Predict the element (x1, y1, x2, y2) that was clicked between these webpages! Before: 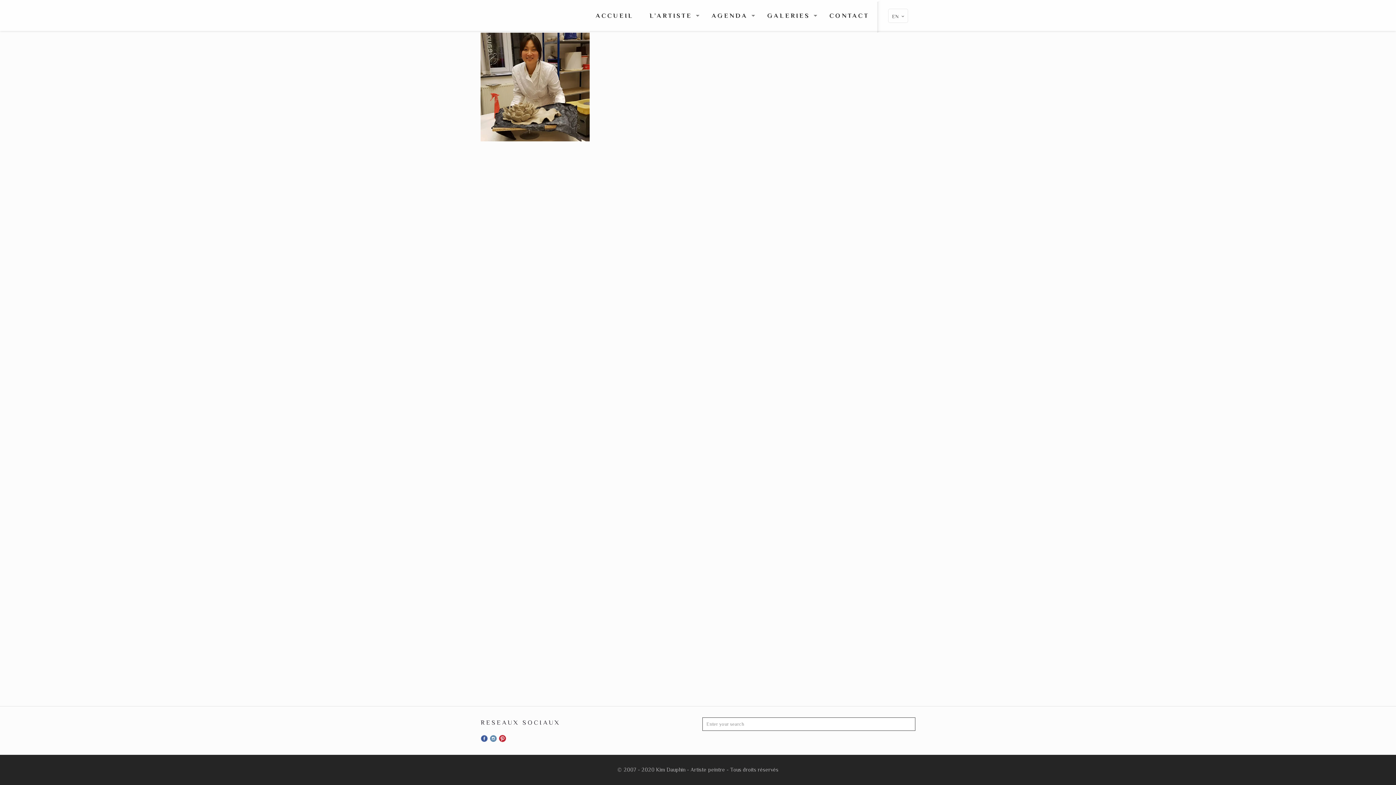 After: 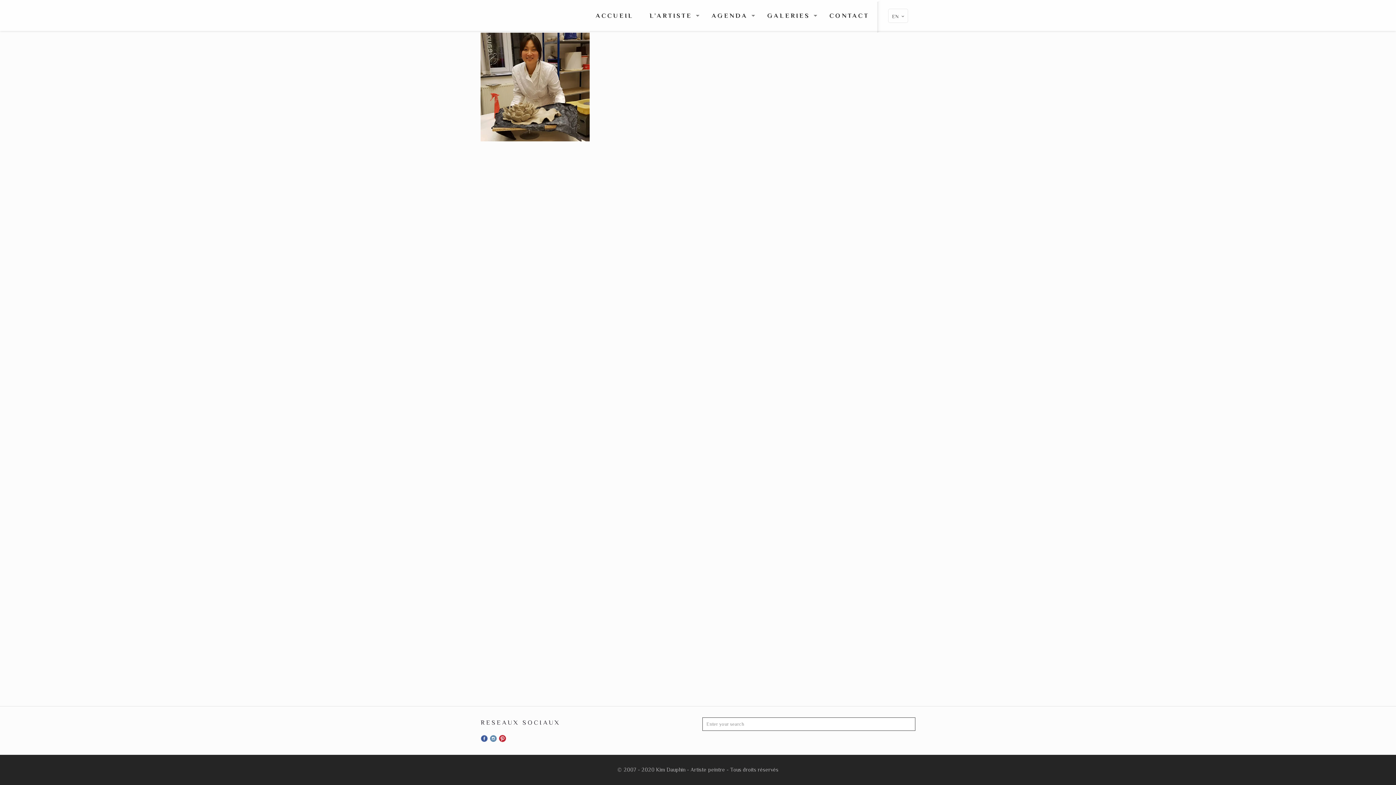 Action: bbox: (498, 193, 506, 200)